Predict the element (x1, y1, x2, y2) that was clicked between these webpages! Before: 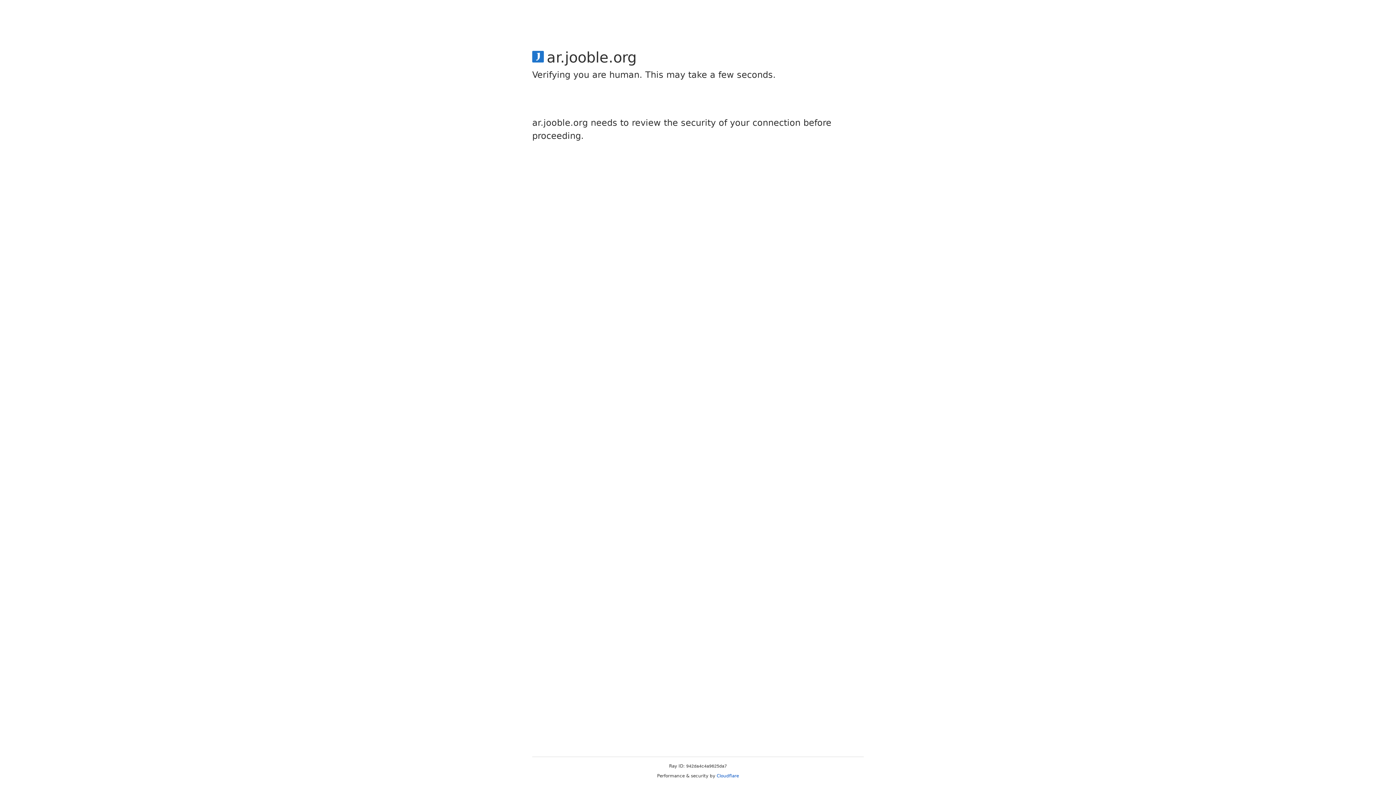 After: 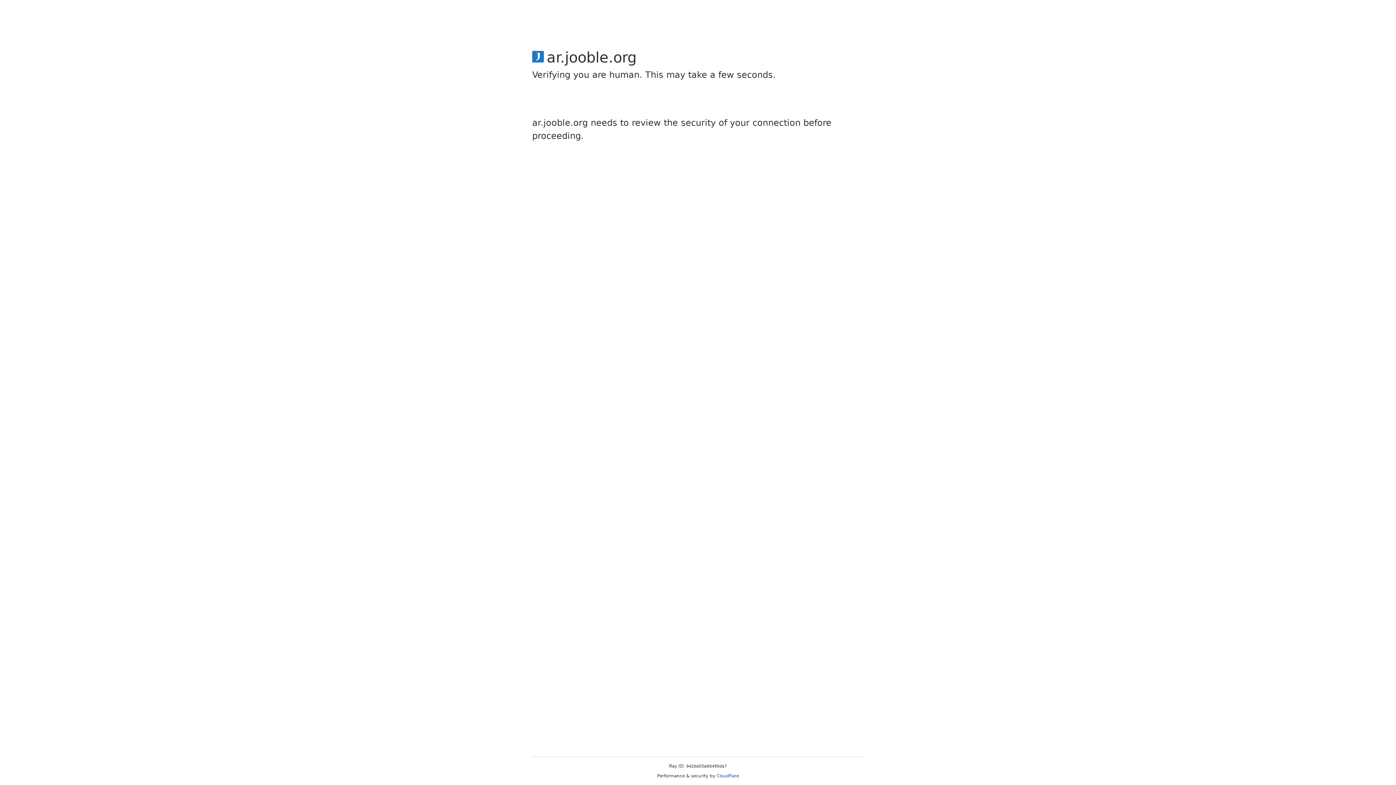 Action: bbox: (716, 773, 739, 778) label: Cloudflare